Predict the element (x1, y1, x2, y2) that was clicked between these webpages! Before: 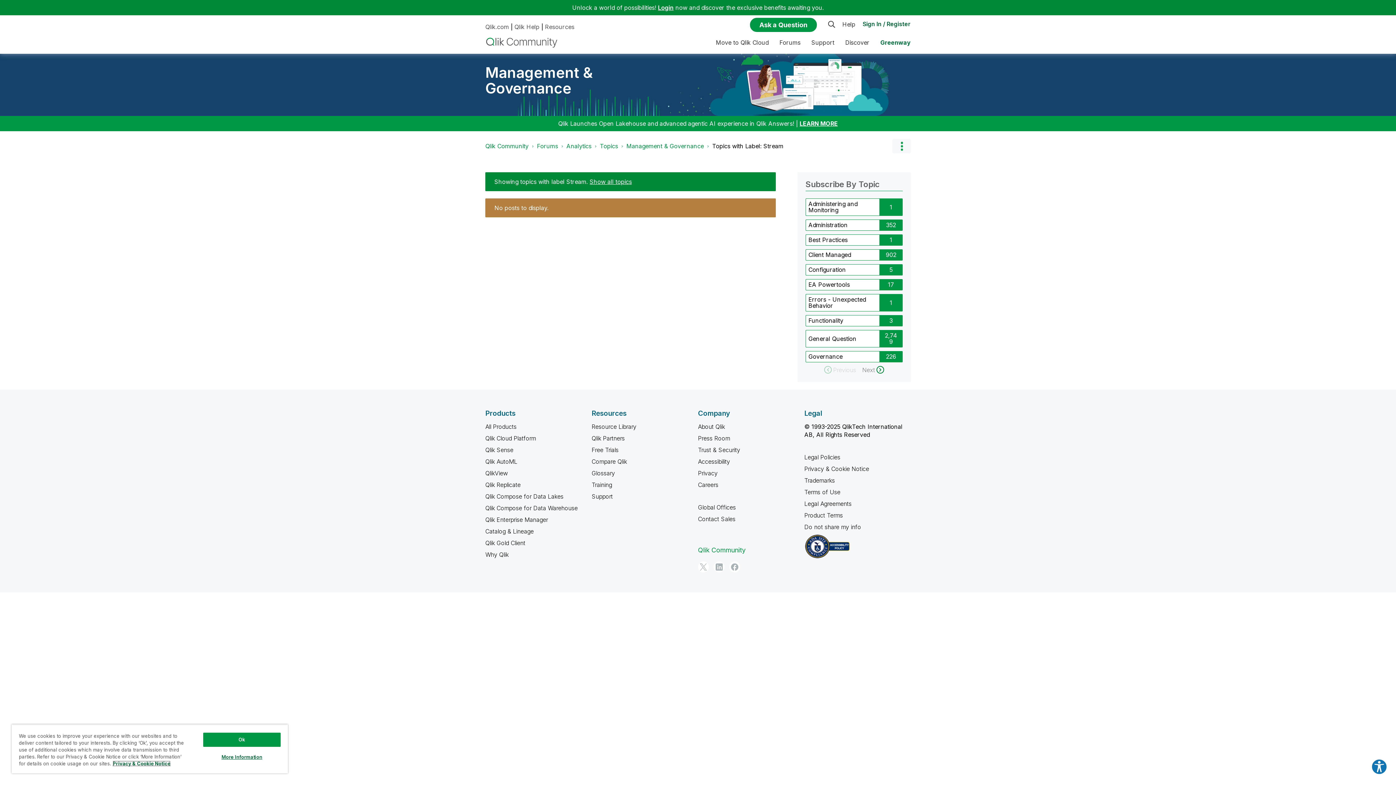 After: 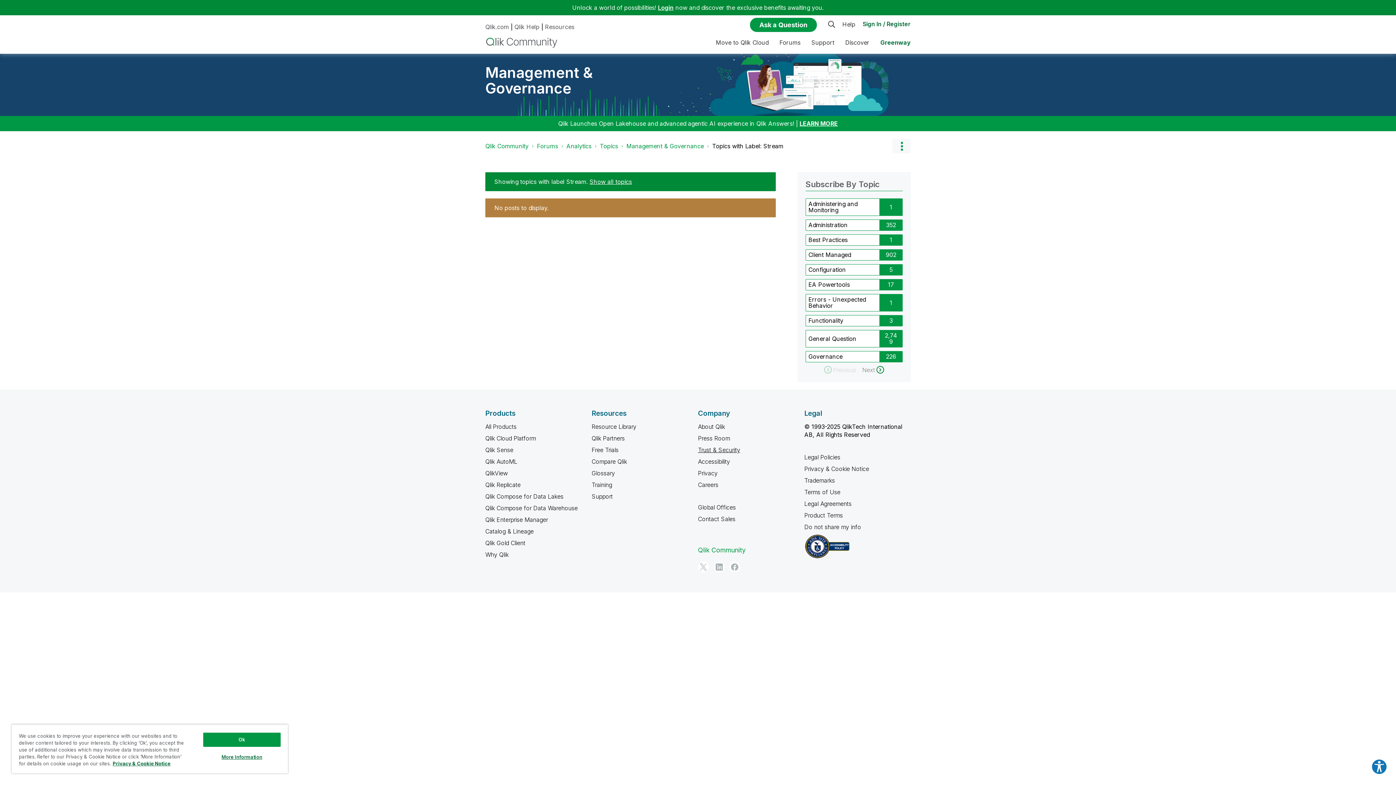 Action: bbox: (698, 446, 740, 453) label: Trust & Security